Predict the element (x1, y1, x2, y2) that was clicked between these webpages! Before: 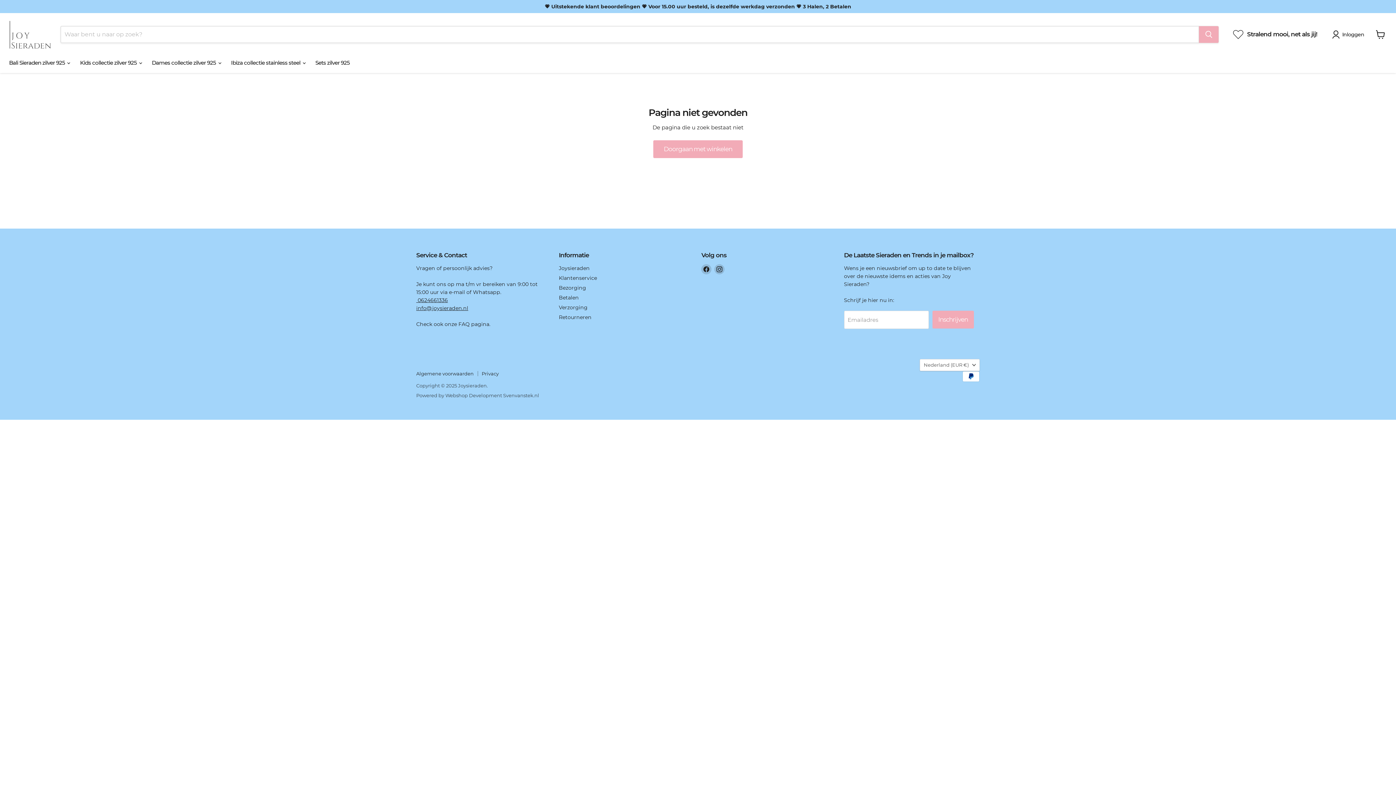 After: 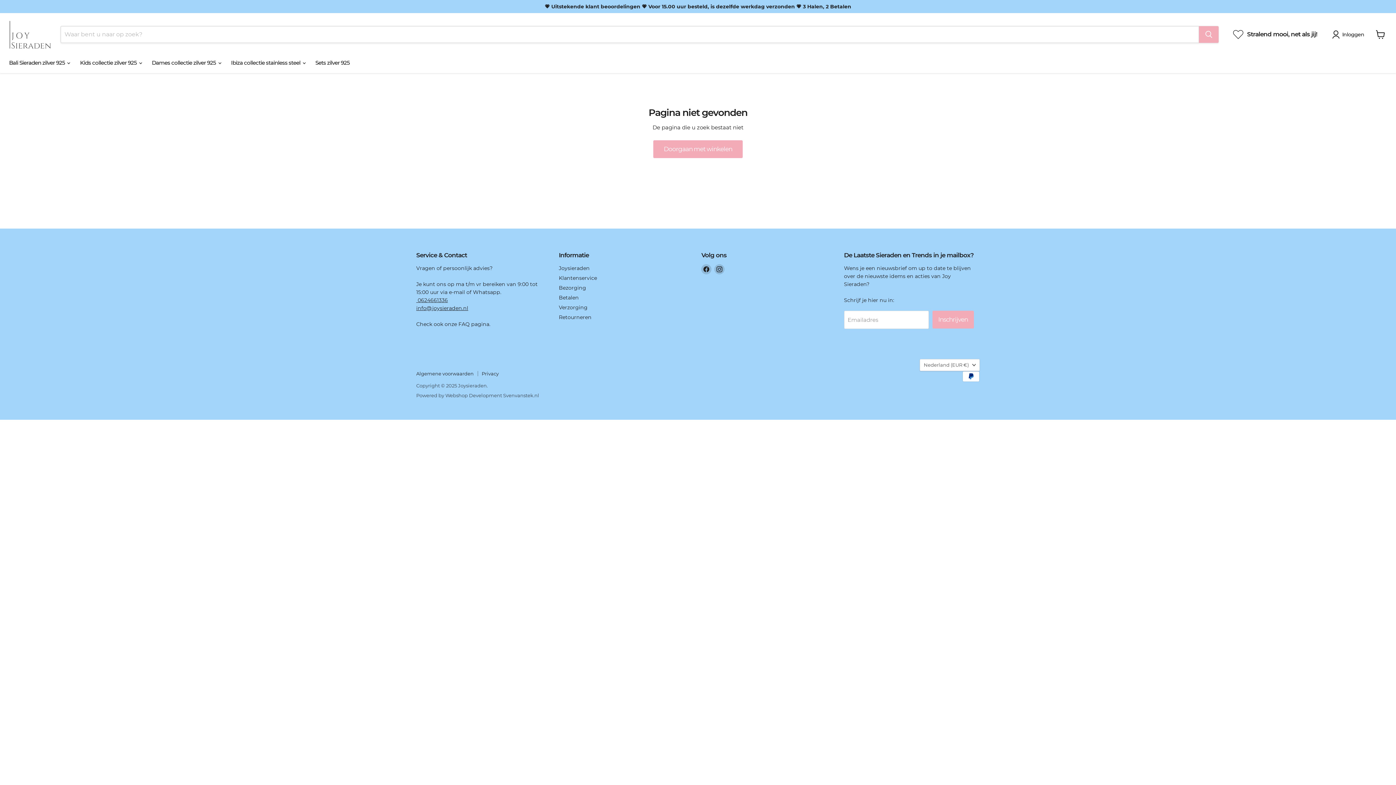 Action: label:  0624661336 bbox: (416, 296, 448, 303)